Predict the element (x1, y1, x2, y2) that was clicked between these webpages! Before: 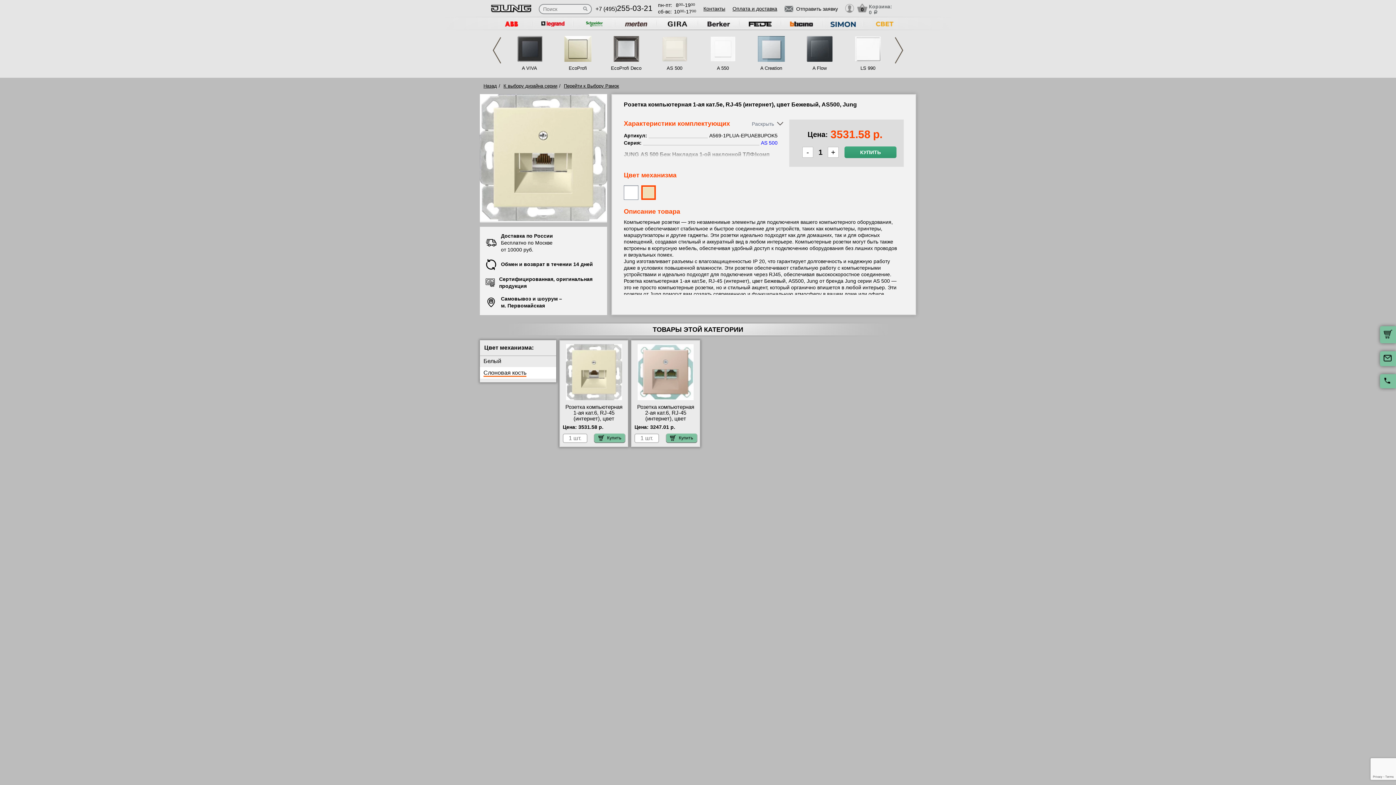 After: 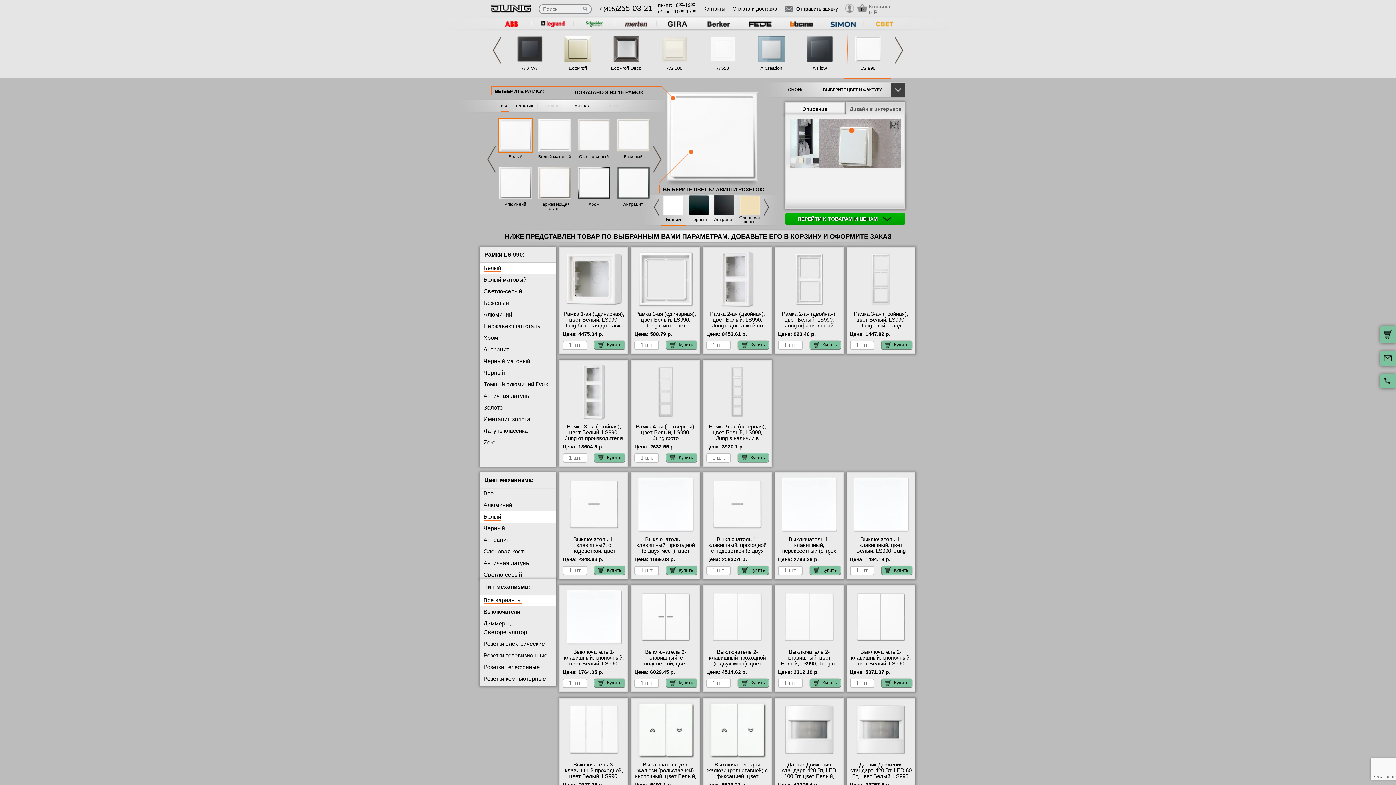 Action: bbox: (848, 65, 887, 76) label: LS 990